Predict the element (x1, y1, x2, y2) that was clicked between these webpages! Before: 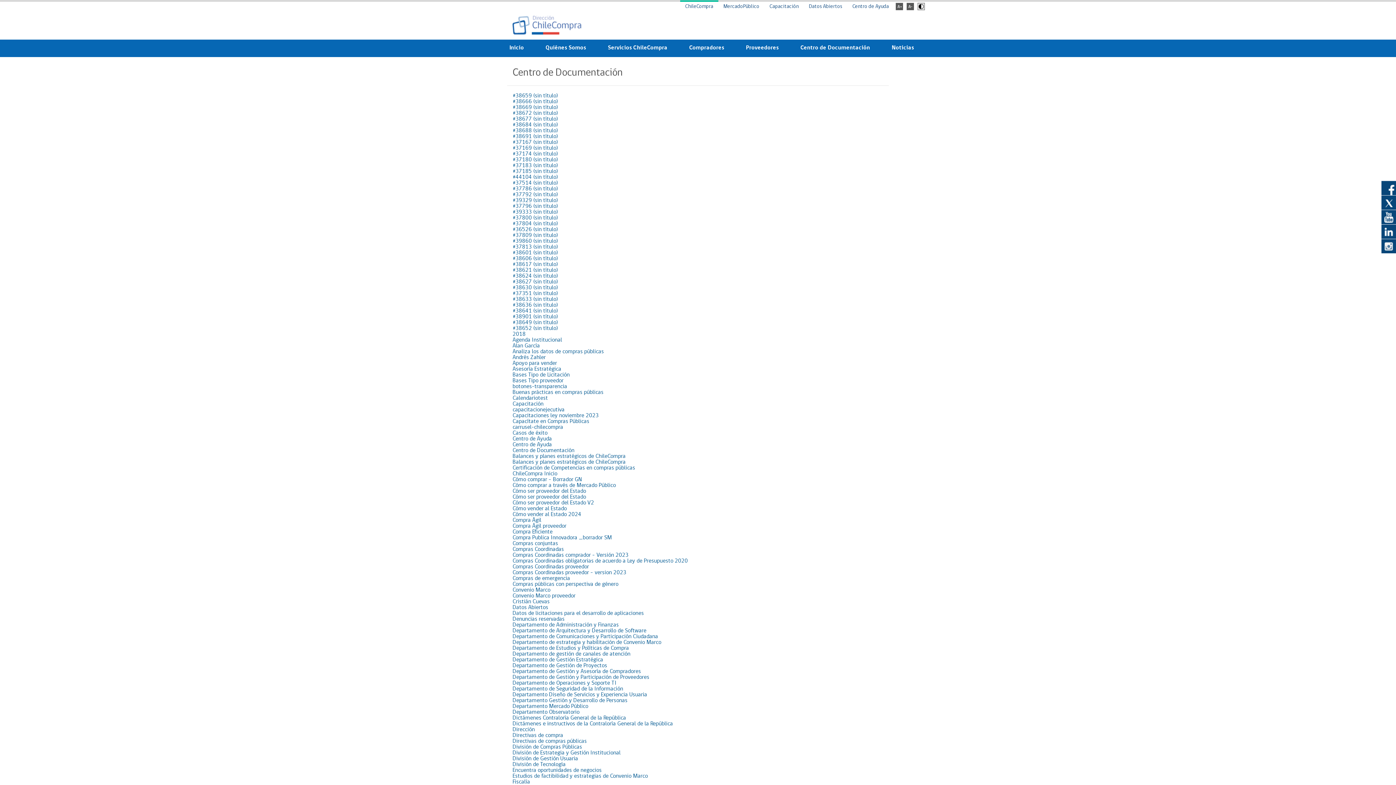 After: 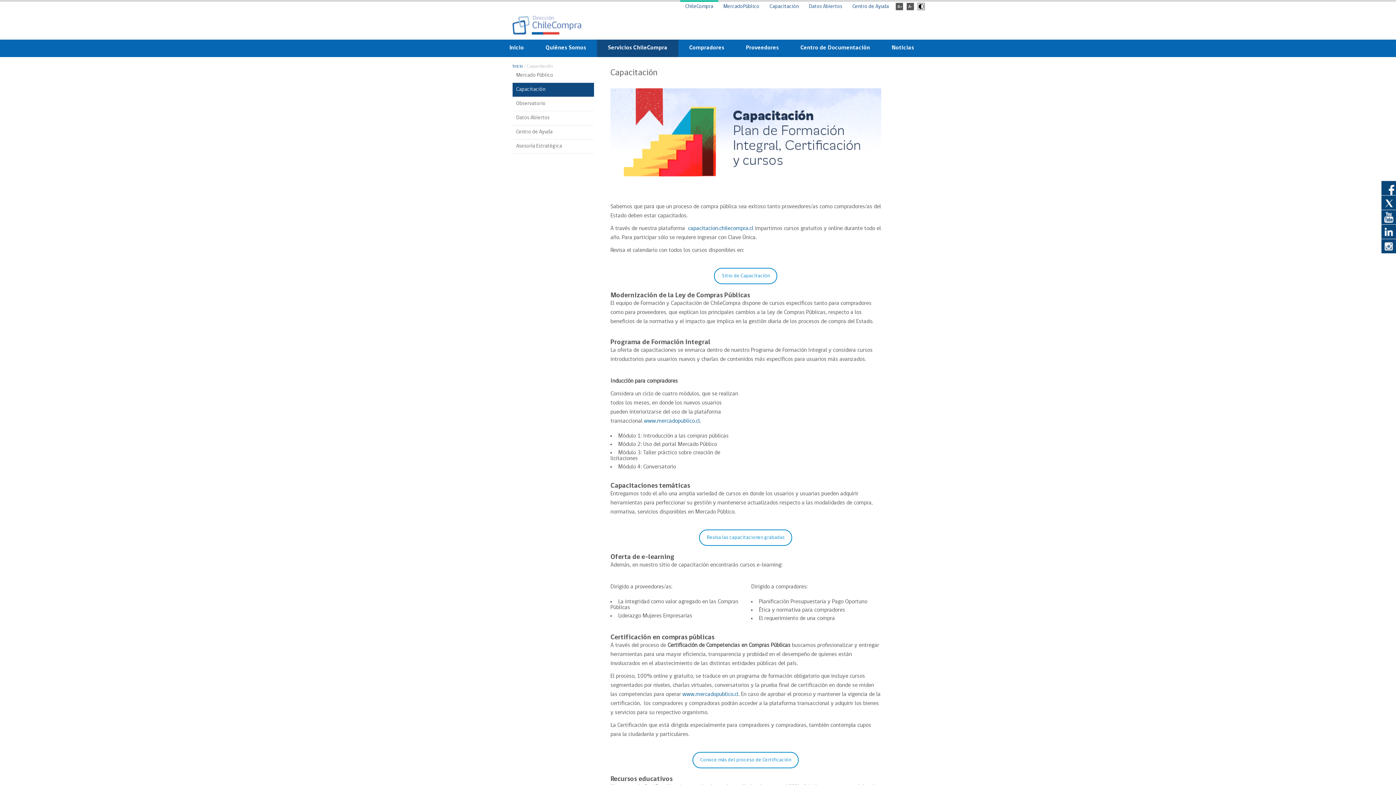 Action: bbox: (512, 401, 543, 407) label: Capacitación